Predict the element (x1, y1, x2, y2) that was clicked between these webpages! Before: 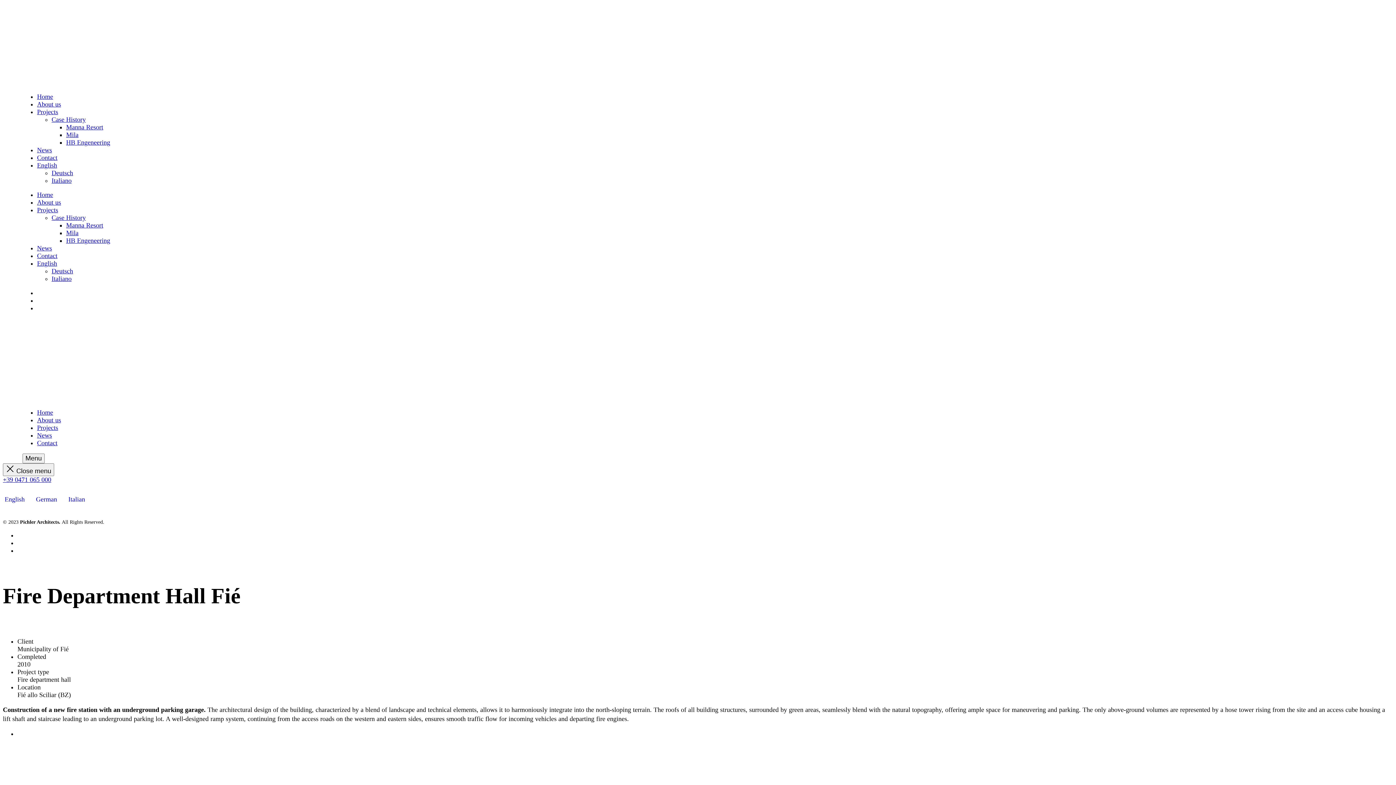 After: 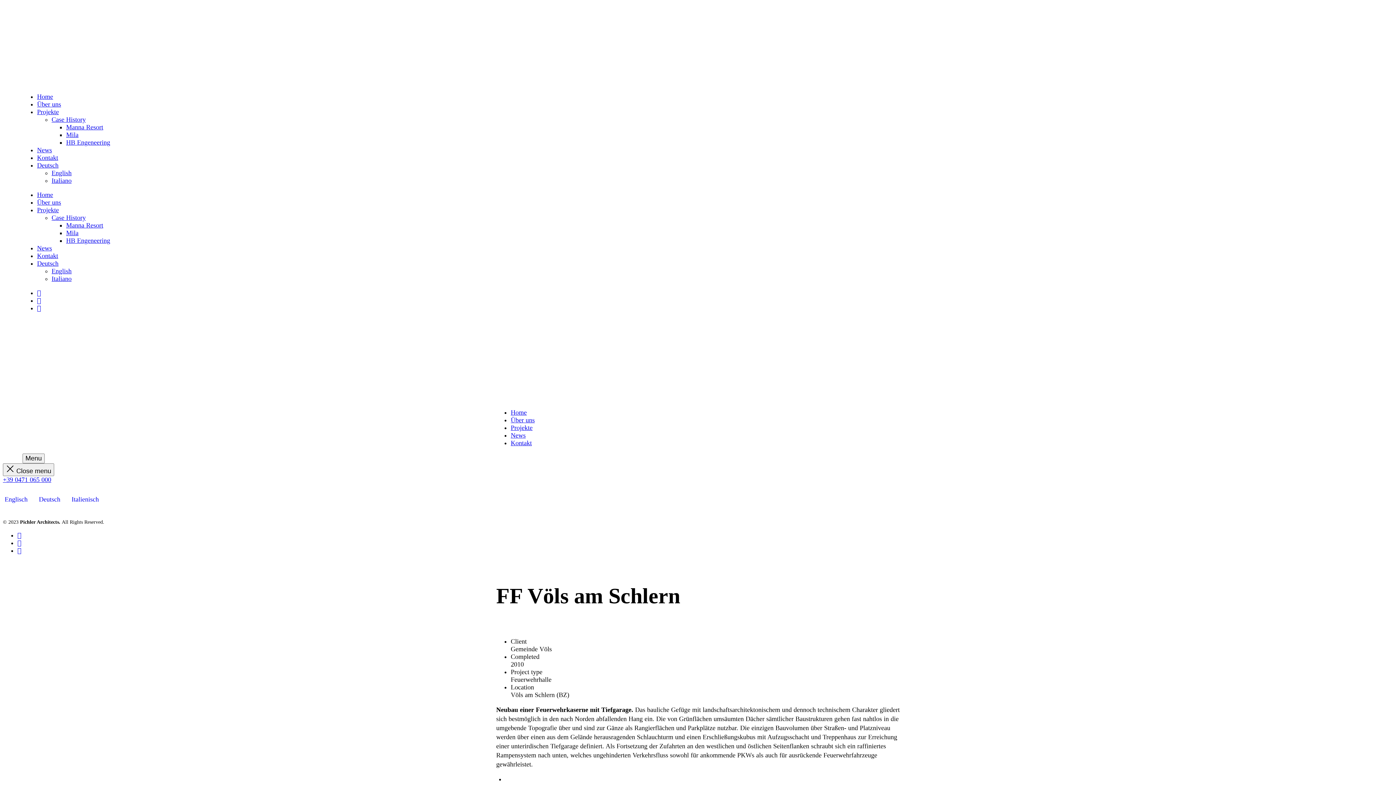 Action: label: Deutsch bbox: (51, 267, 1373, 275)